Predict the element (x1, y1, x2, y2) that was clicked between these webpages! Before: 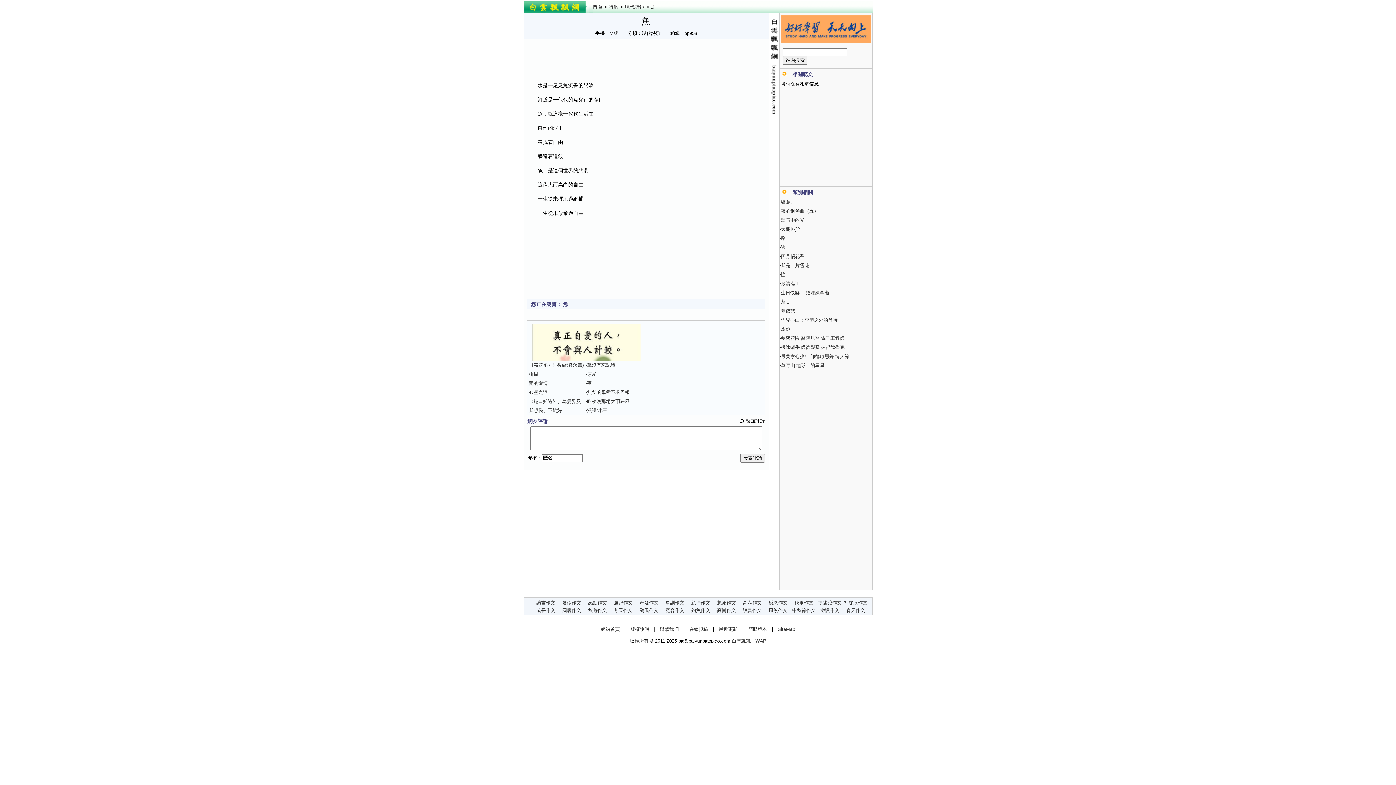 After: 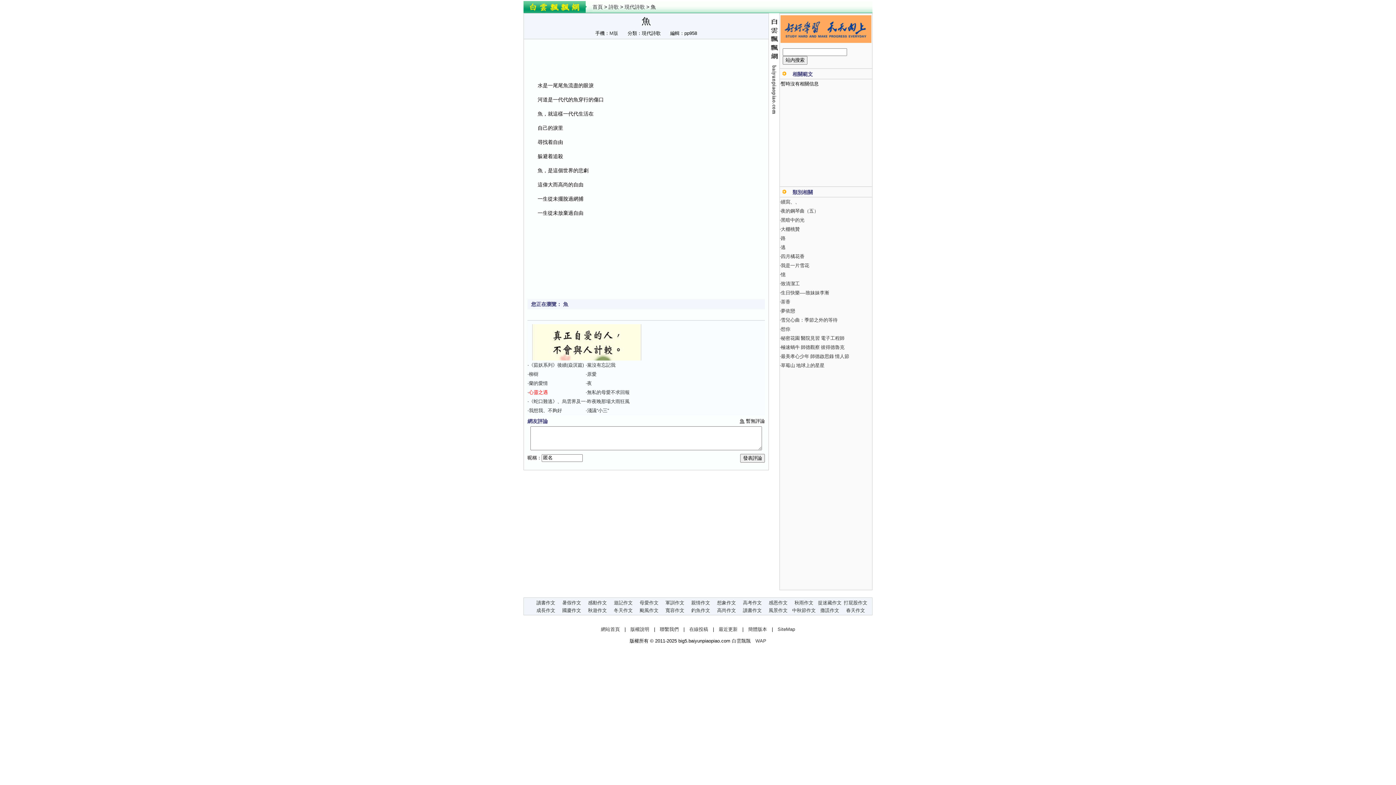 Action: label: 心靈之遇 bbox: (529, 389, 548, 395)